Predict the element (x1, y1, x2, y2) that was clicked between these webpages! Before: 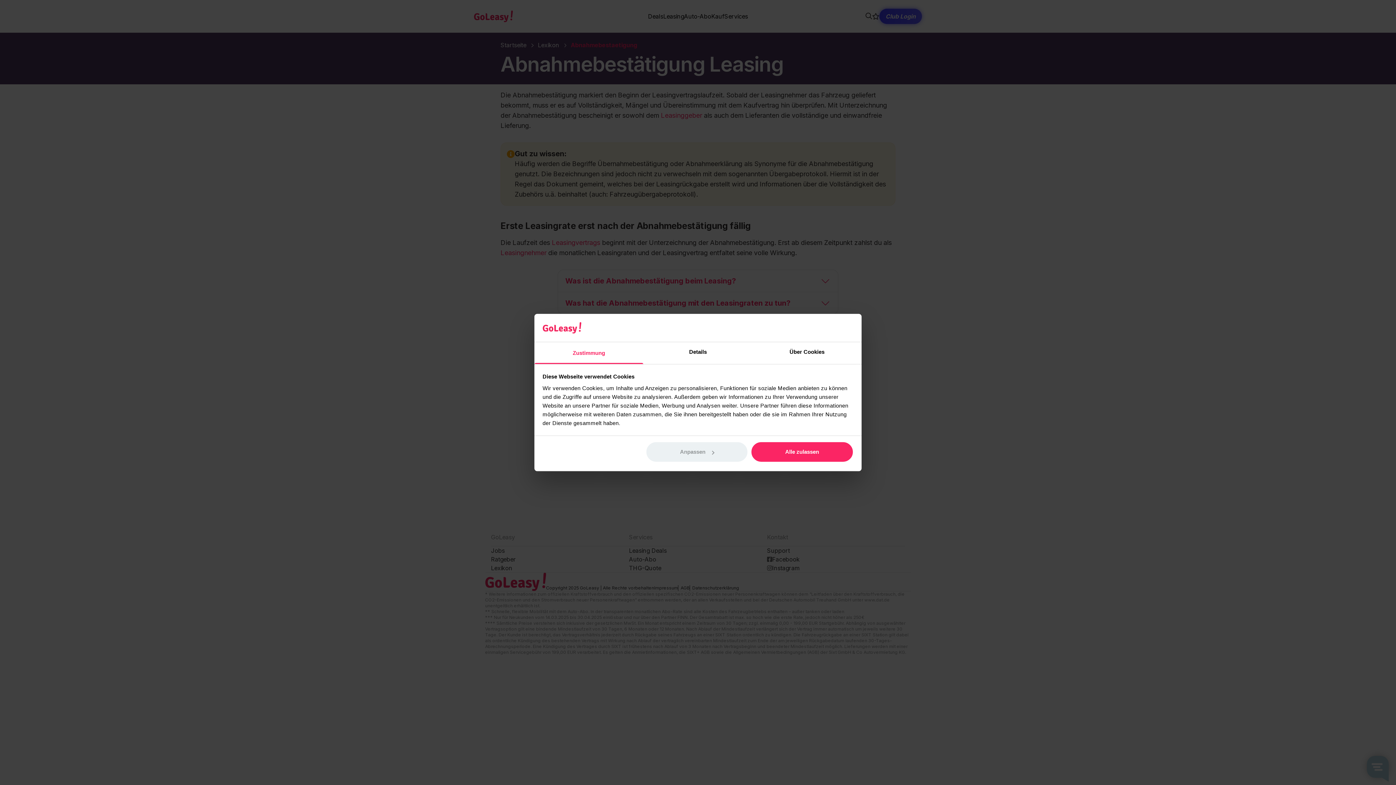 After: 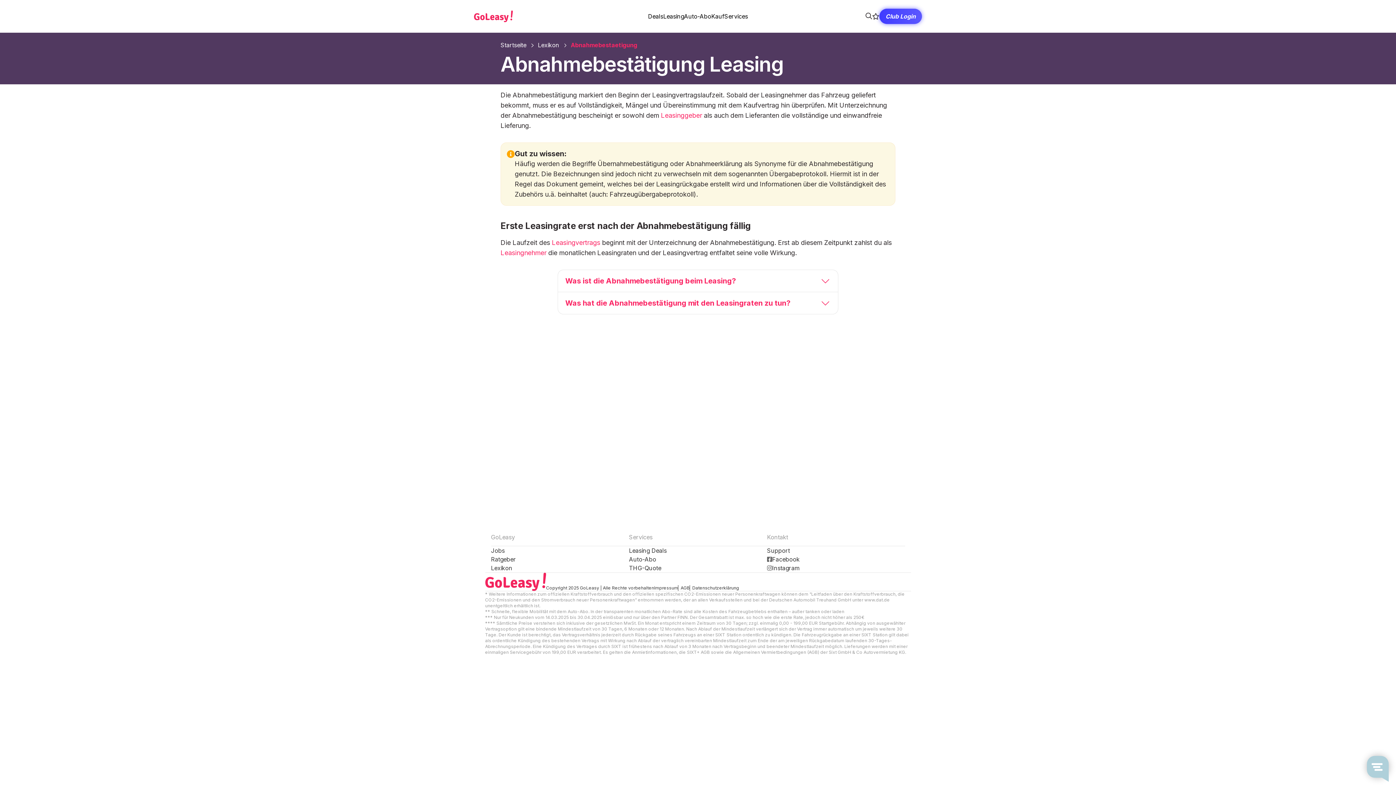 Action: bbox: (751, 441, 853, 462) label: Alle zulassen